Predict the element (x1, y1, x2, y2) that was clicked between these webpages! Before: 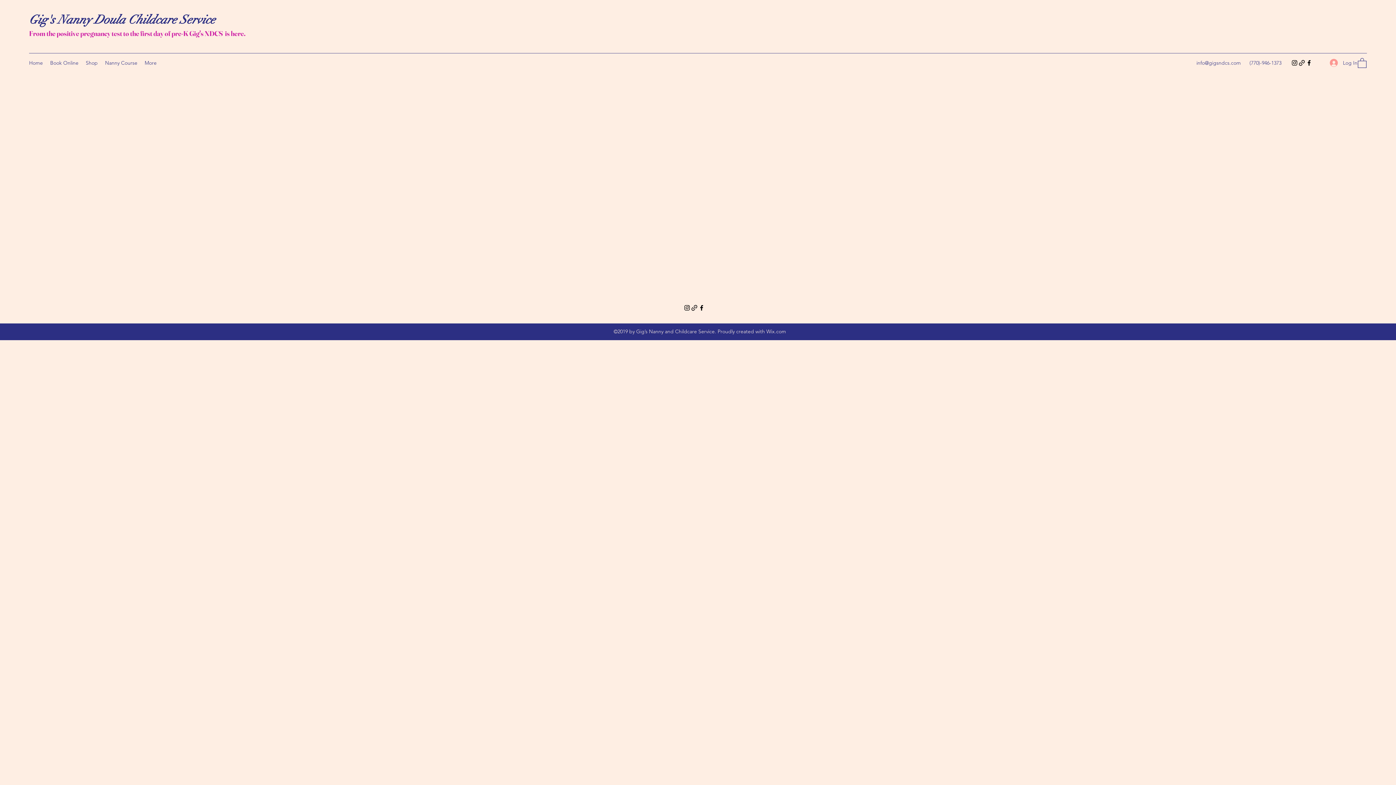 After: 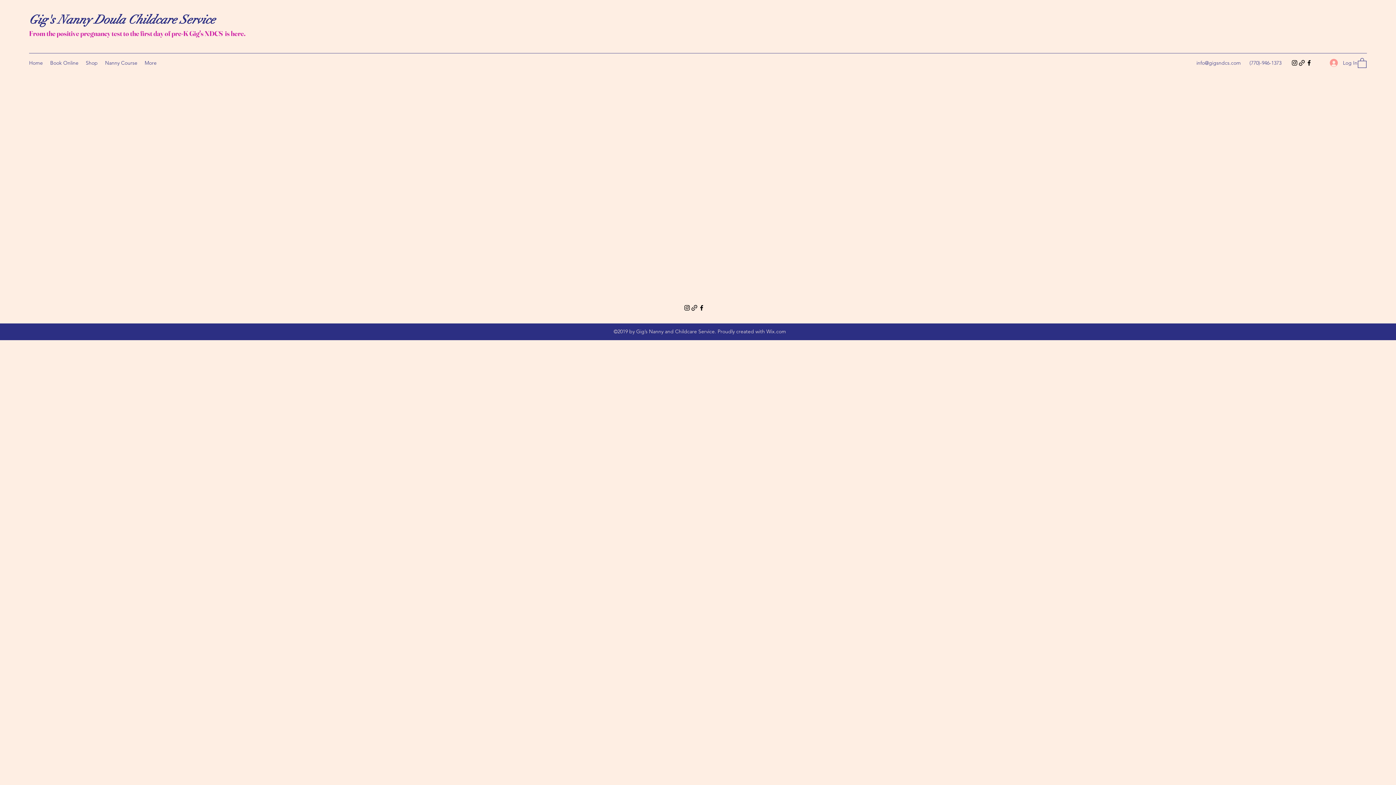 Action: label: Facebook bbox: (1305, 59, 1313, 66)